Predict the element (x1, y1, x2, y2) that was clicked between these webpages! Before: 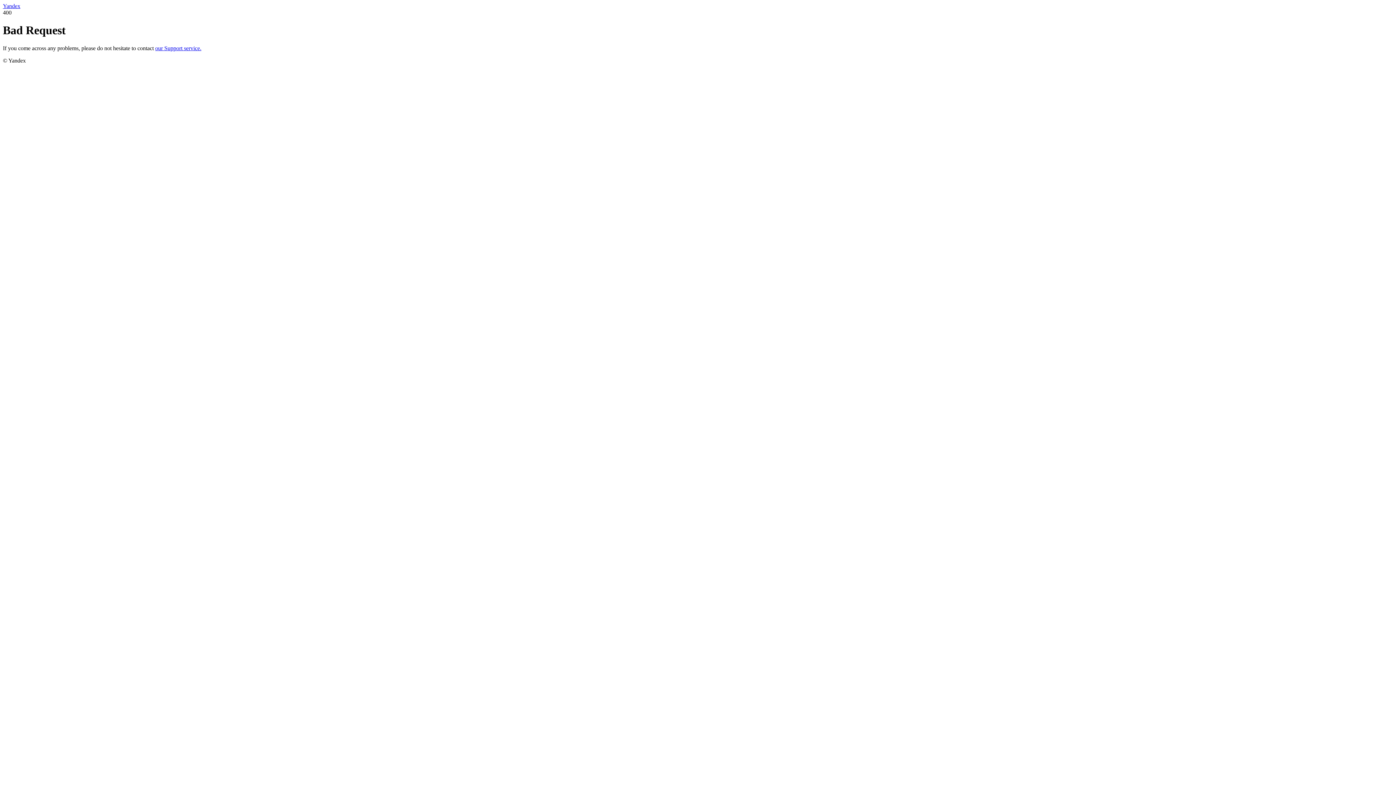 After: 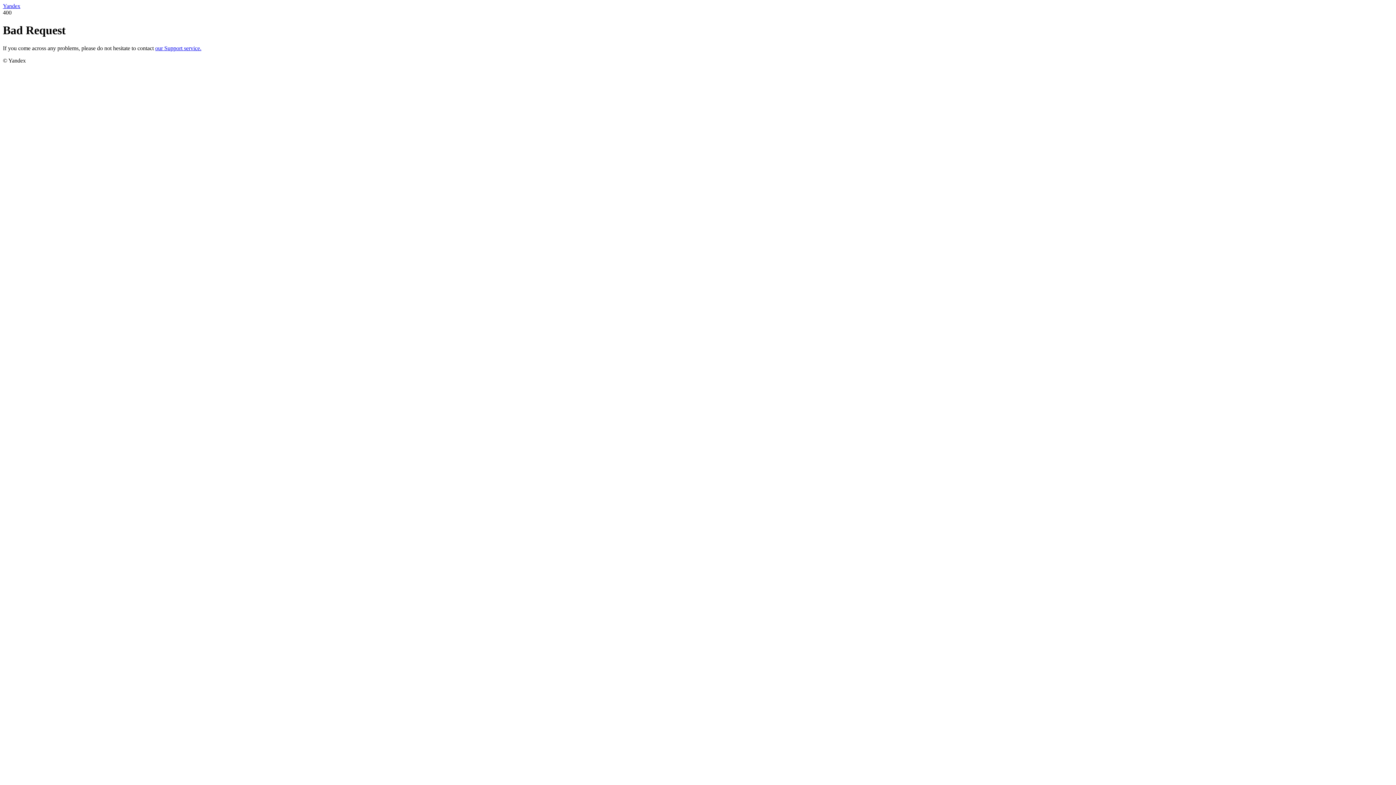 Action: label: our Support service. bbox: (155, 45, 201, 51)